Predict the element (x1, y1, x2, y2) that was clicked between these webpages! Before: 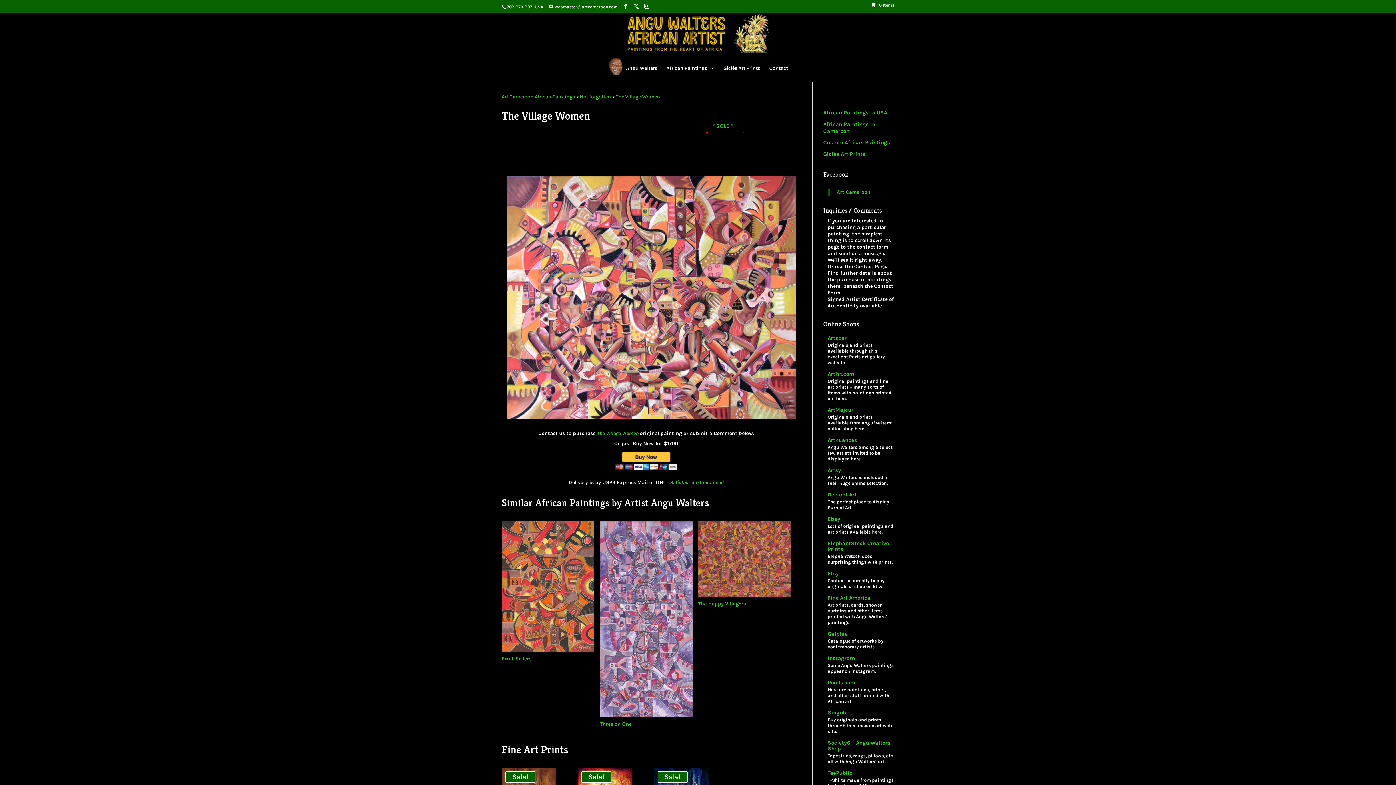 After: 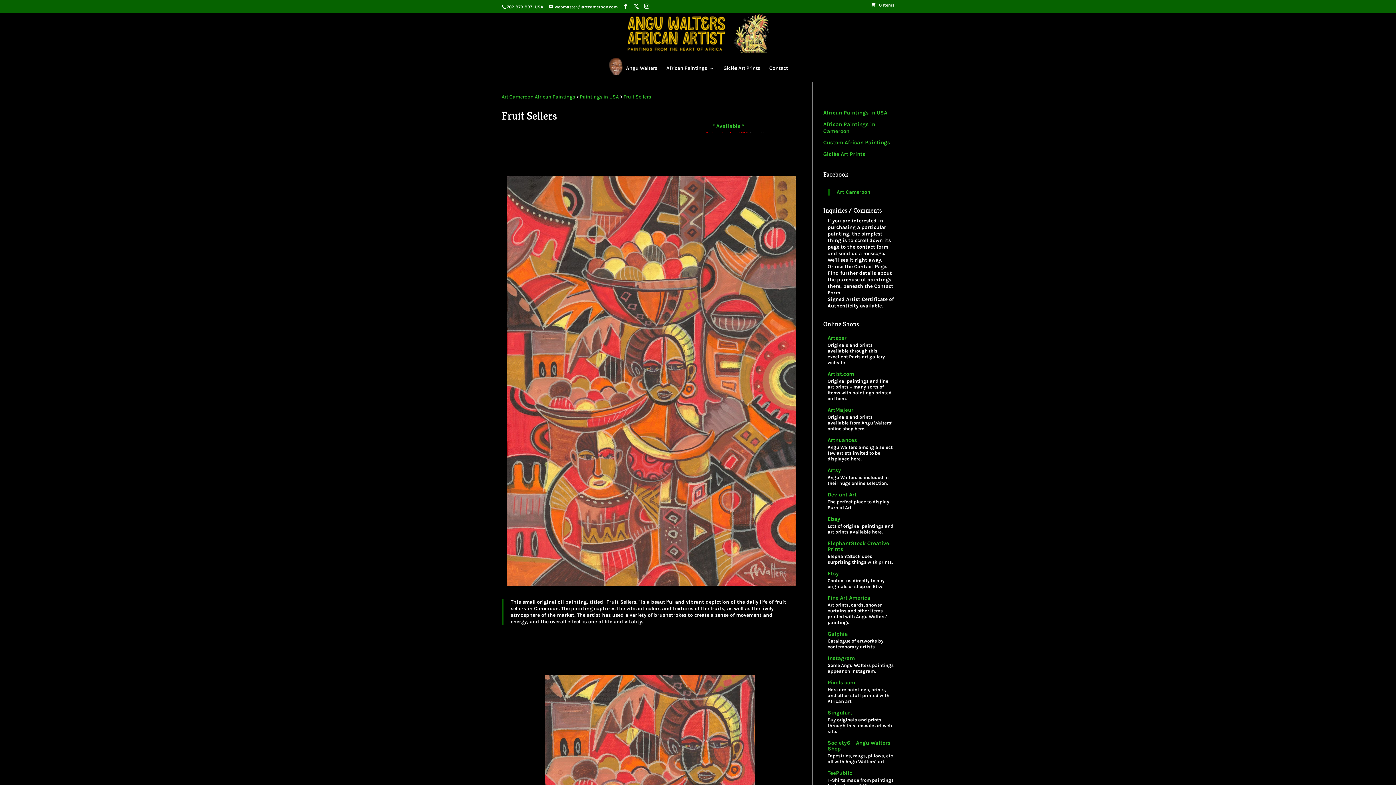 Action: bbox: (501, 521, 594, 652)